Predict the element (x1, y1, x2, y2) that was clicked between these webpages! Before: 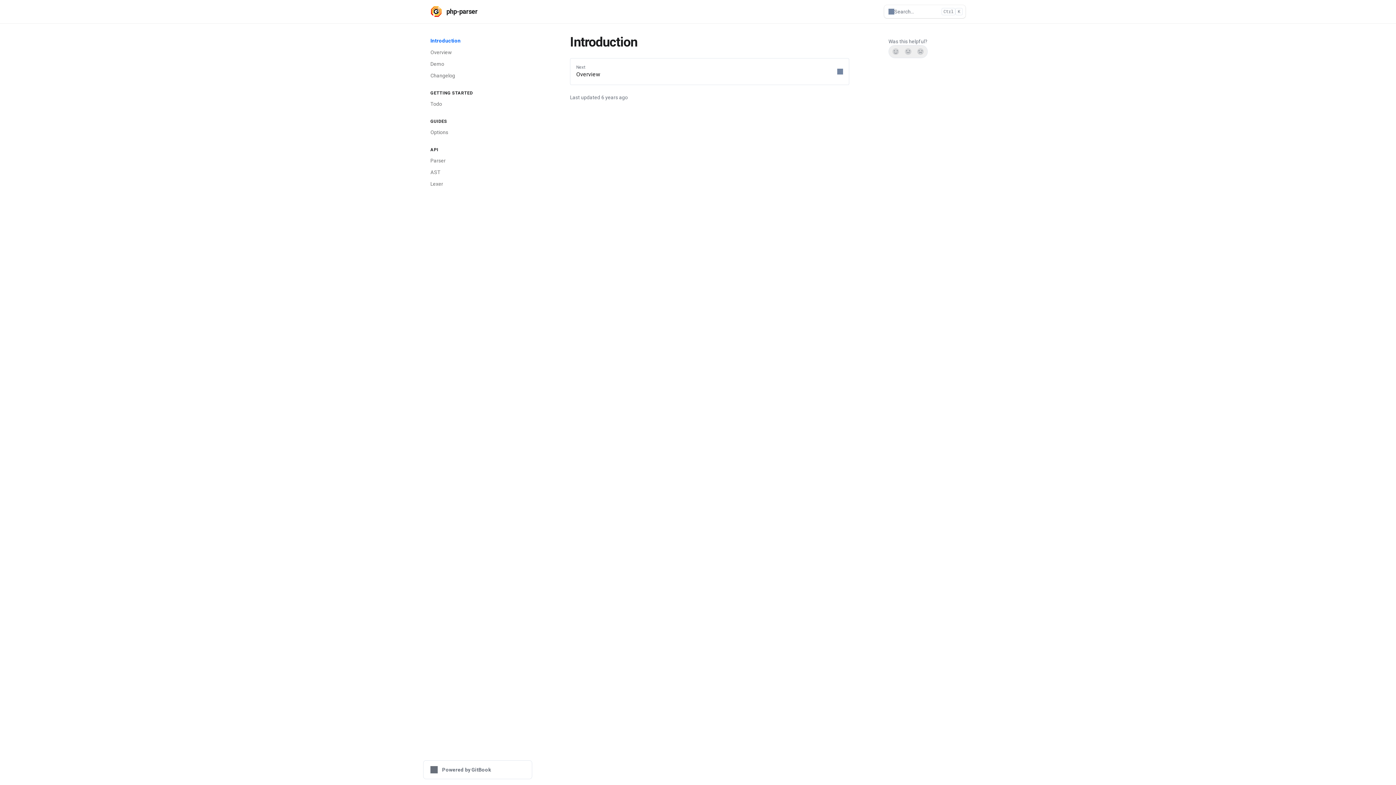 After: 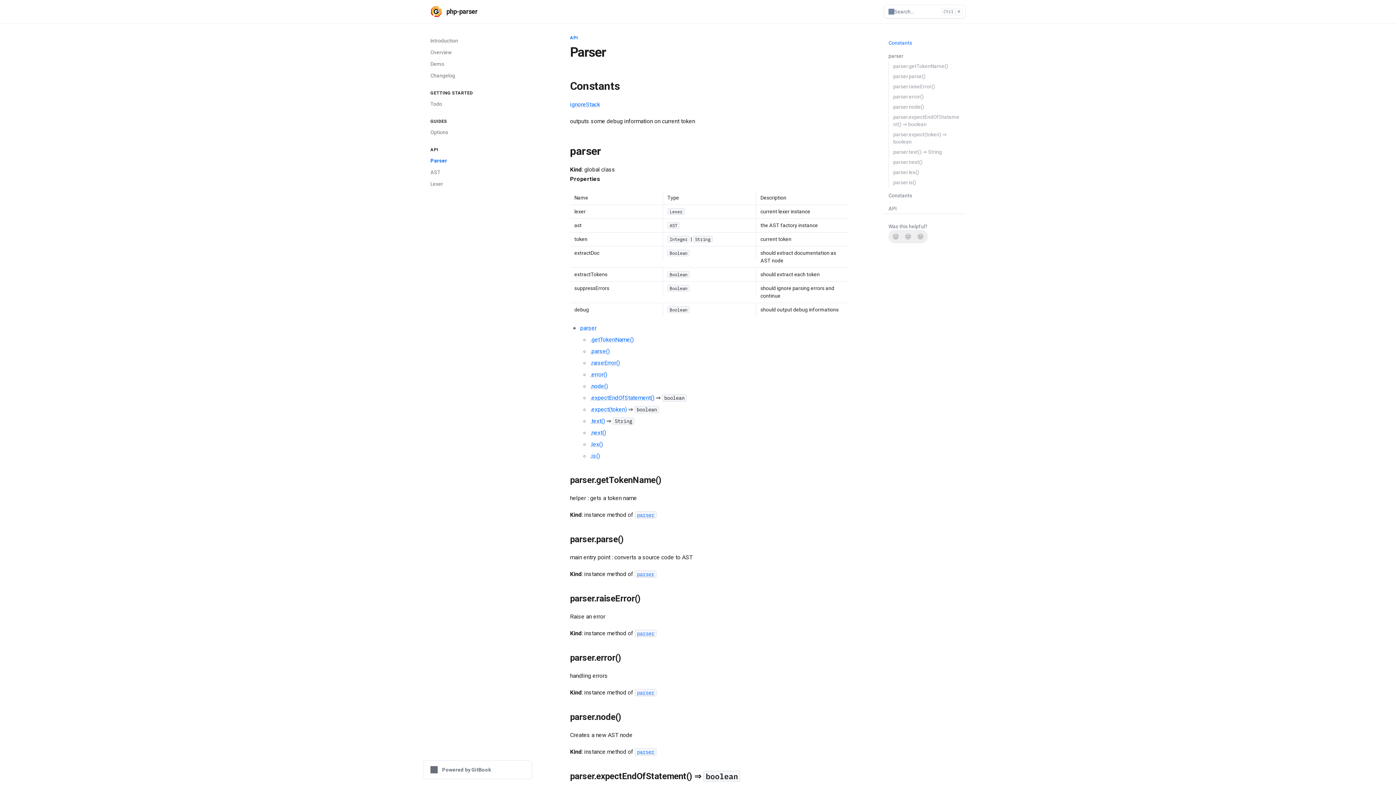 Action: bbox: (426, 154, 532, 166) label: Parser